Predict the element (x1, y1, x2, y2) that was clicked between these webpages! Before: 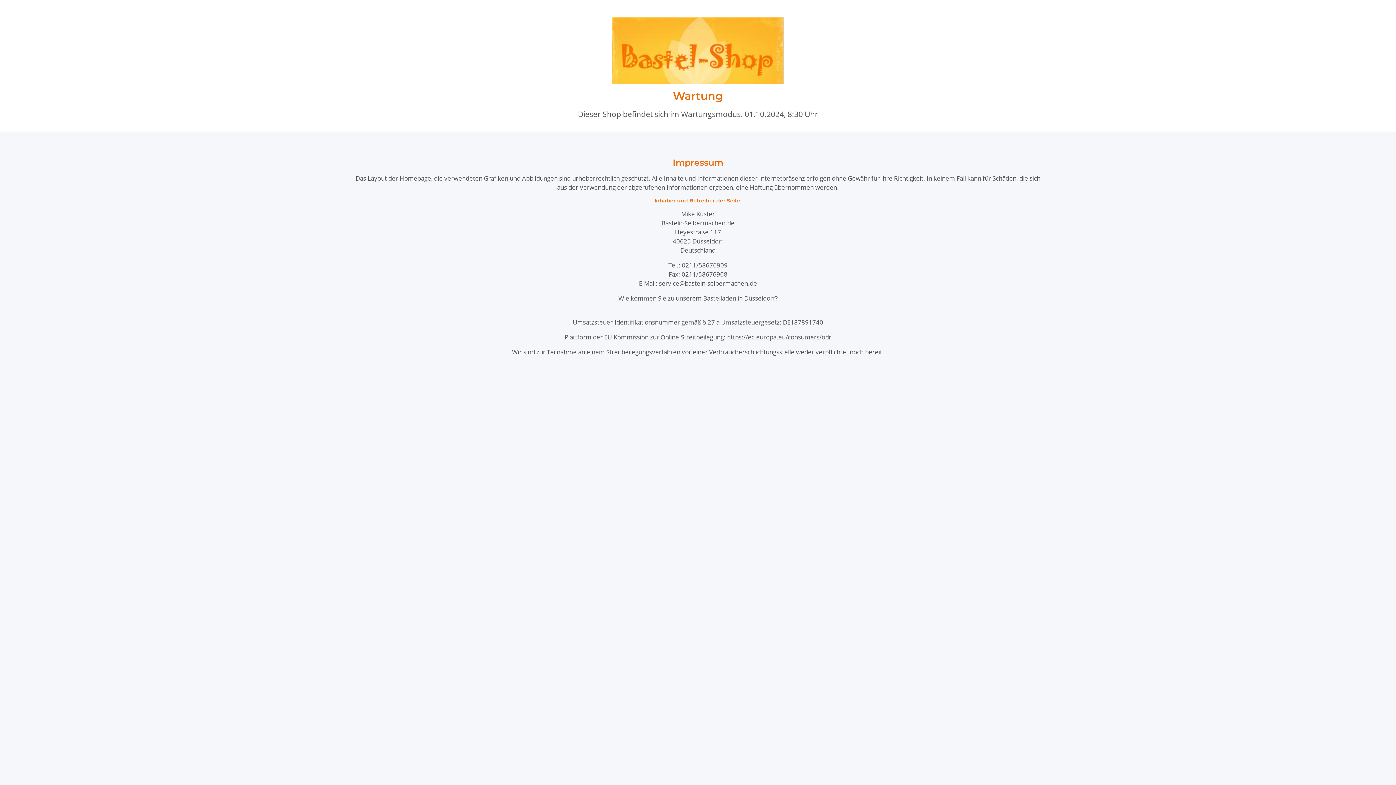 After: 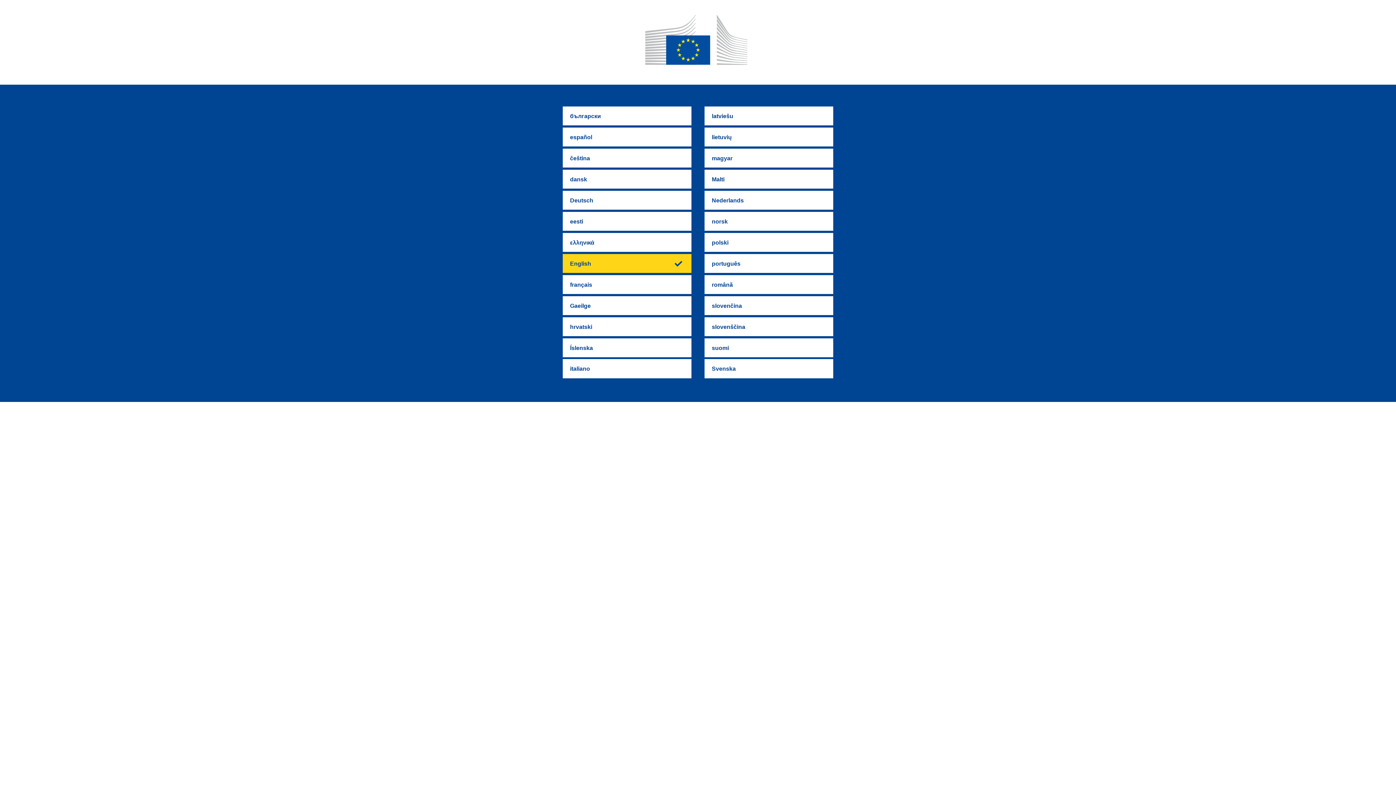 Action: label: https://ec.europa.eu/consumers/odr bbox: (727, 333, 831, 341)